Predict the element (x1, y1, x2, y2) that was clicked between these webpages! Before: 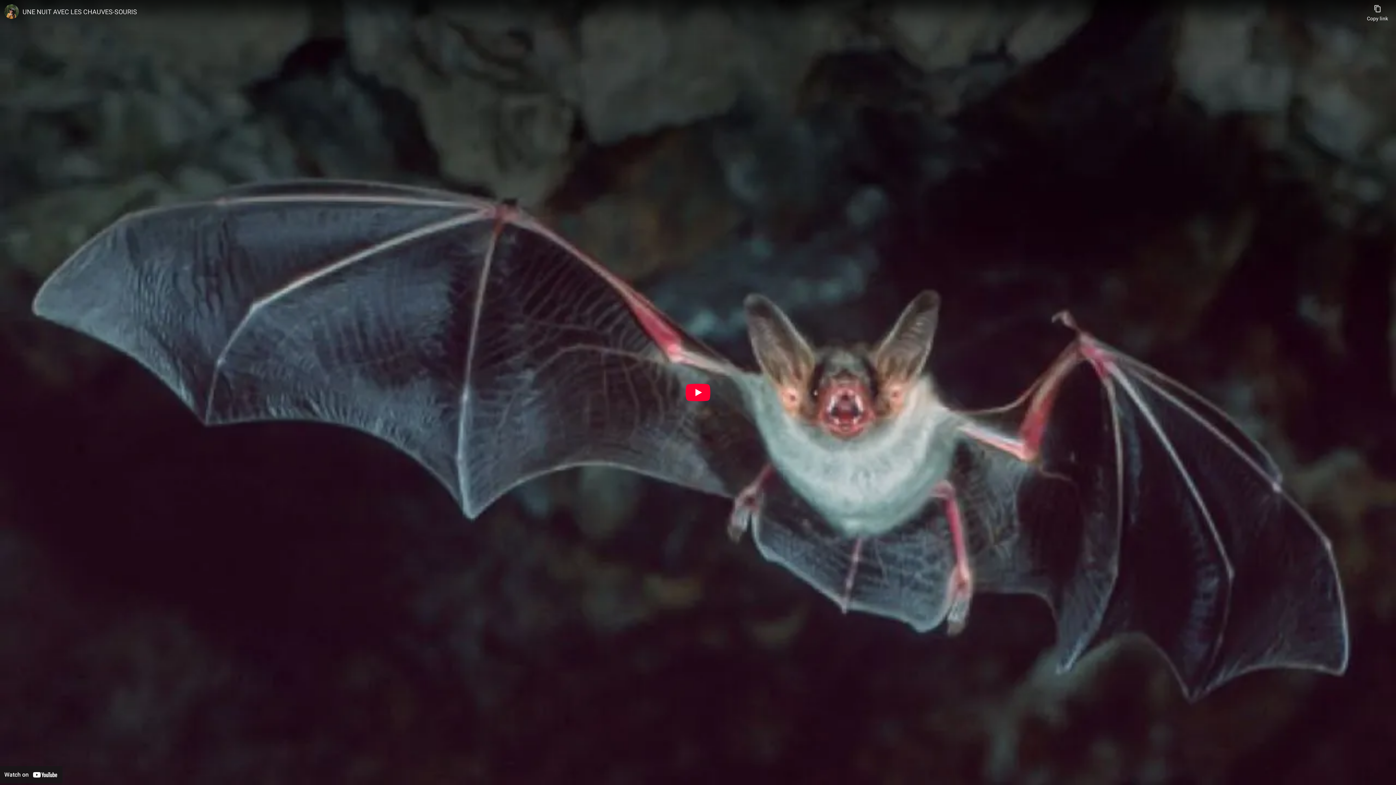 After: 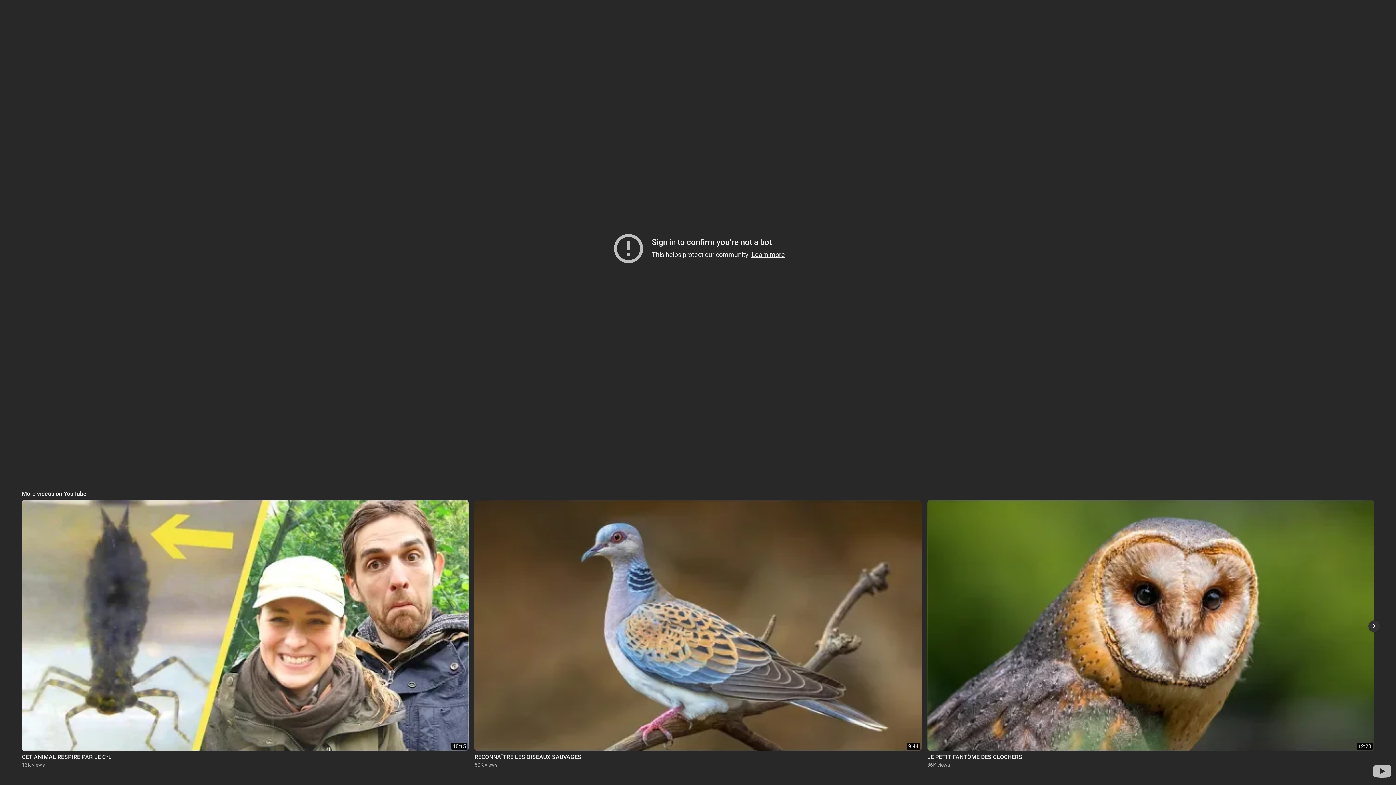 Action: bbox: (685, 384, 710, 401) label: Play